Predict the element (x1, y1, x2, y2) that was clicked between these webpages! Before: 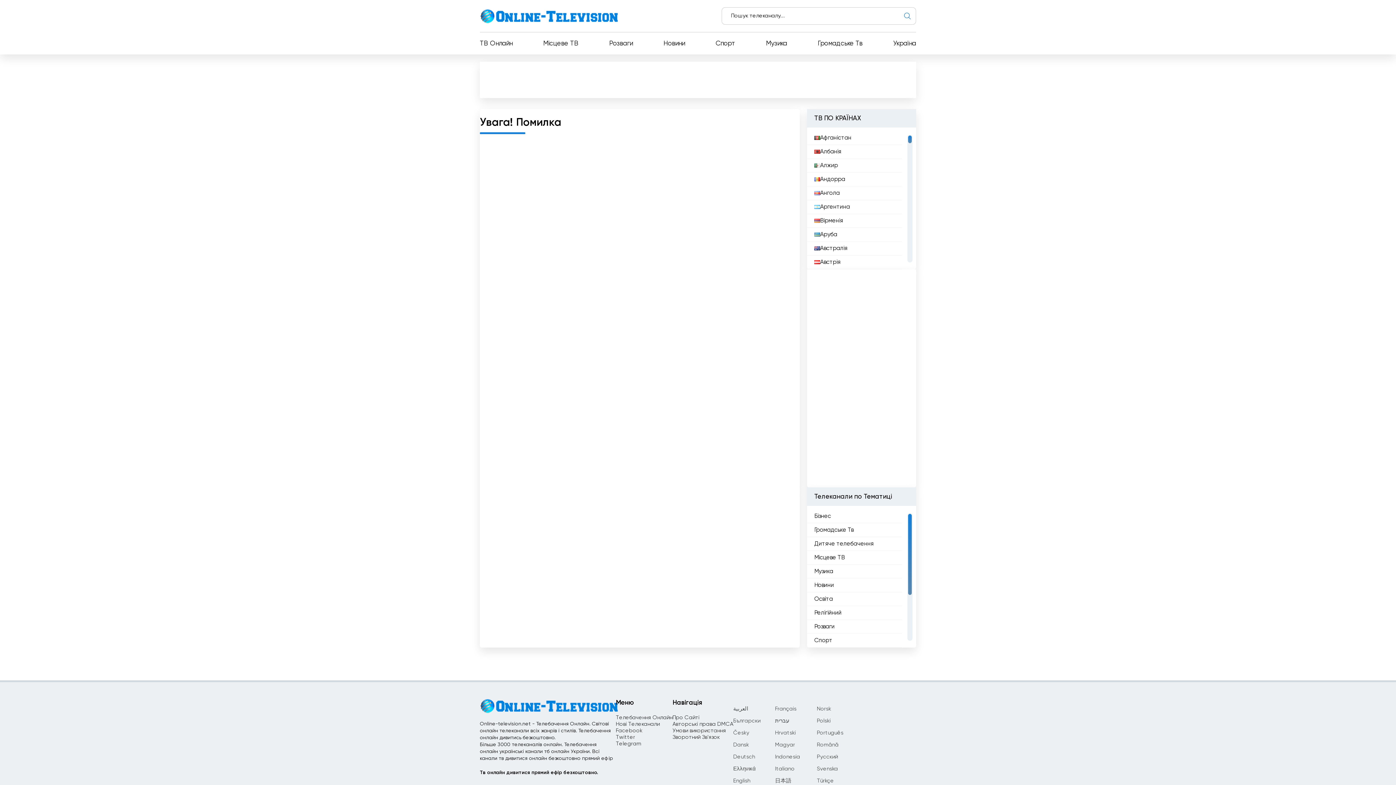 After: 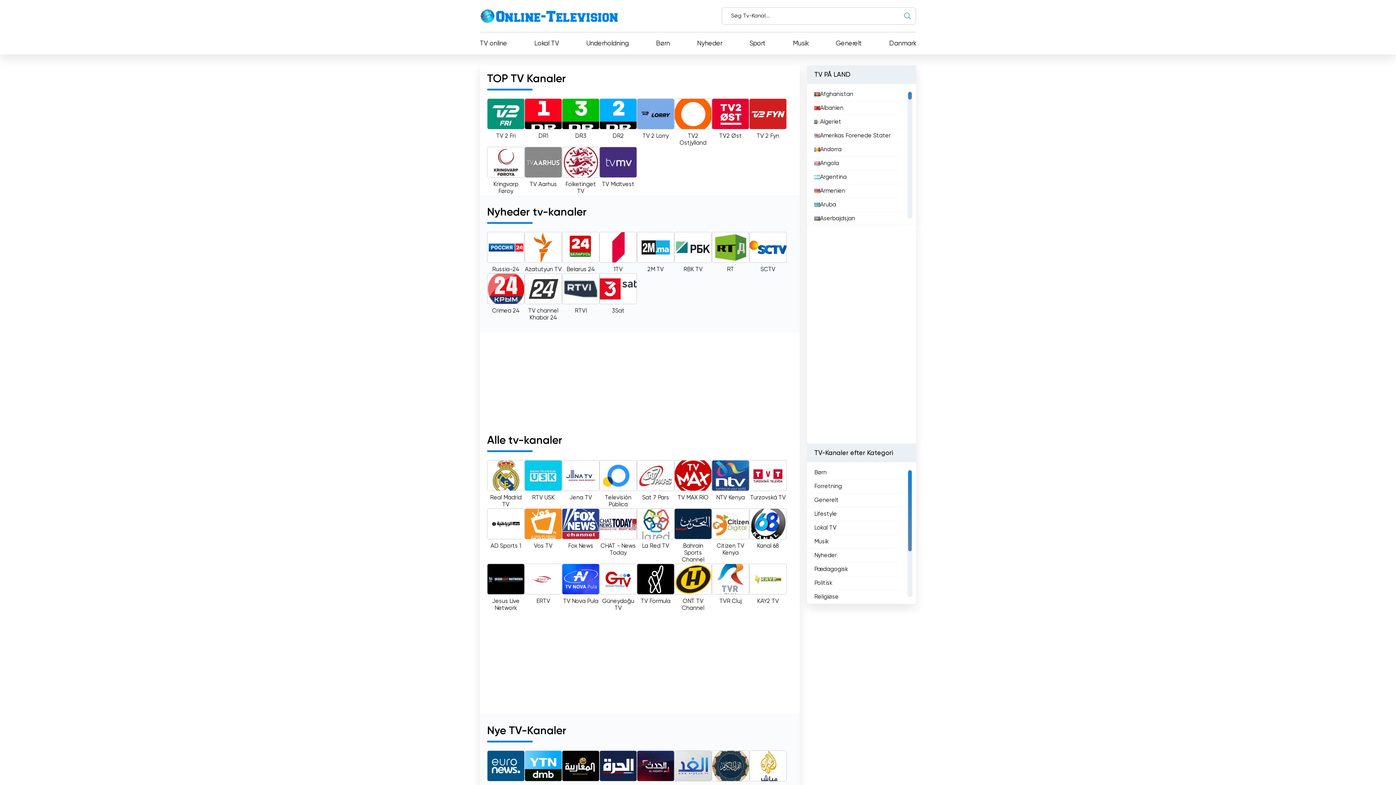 Action: label: Dansk bbox: (733, 742, 749, 748)